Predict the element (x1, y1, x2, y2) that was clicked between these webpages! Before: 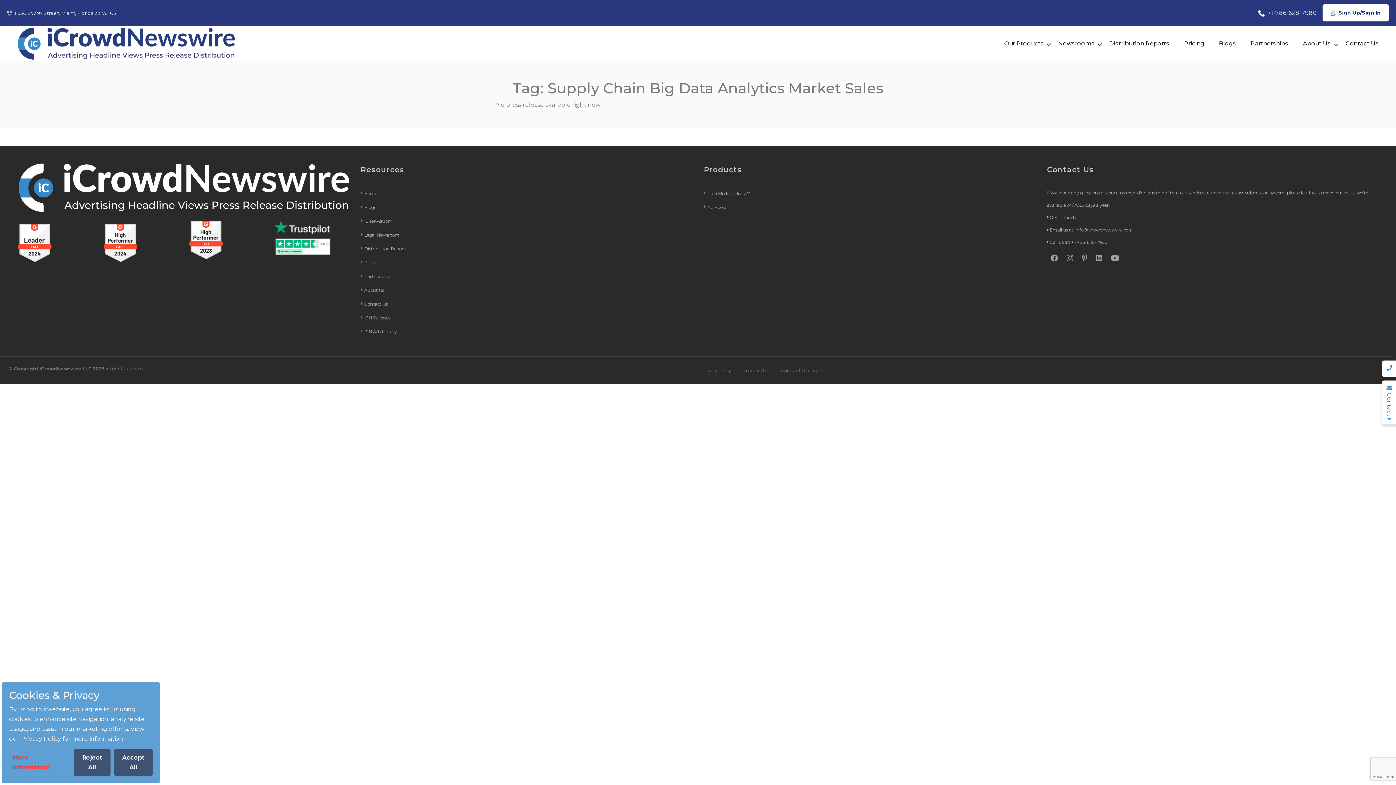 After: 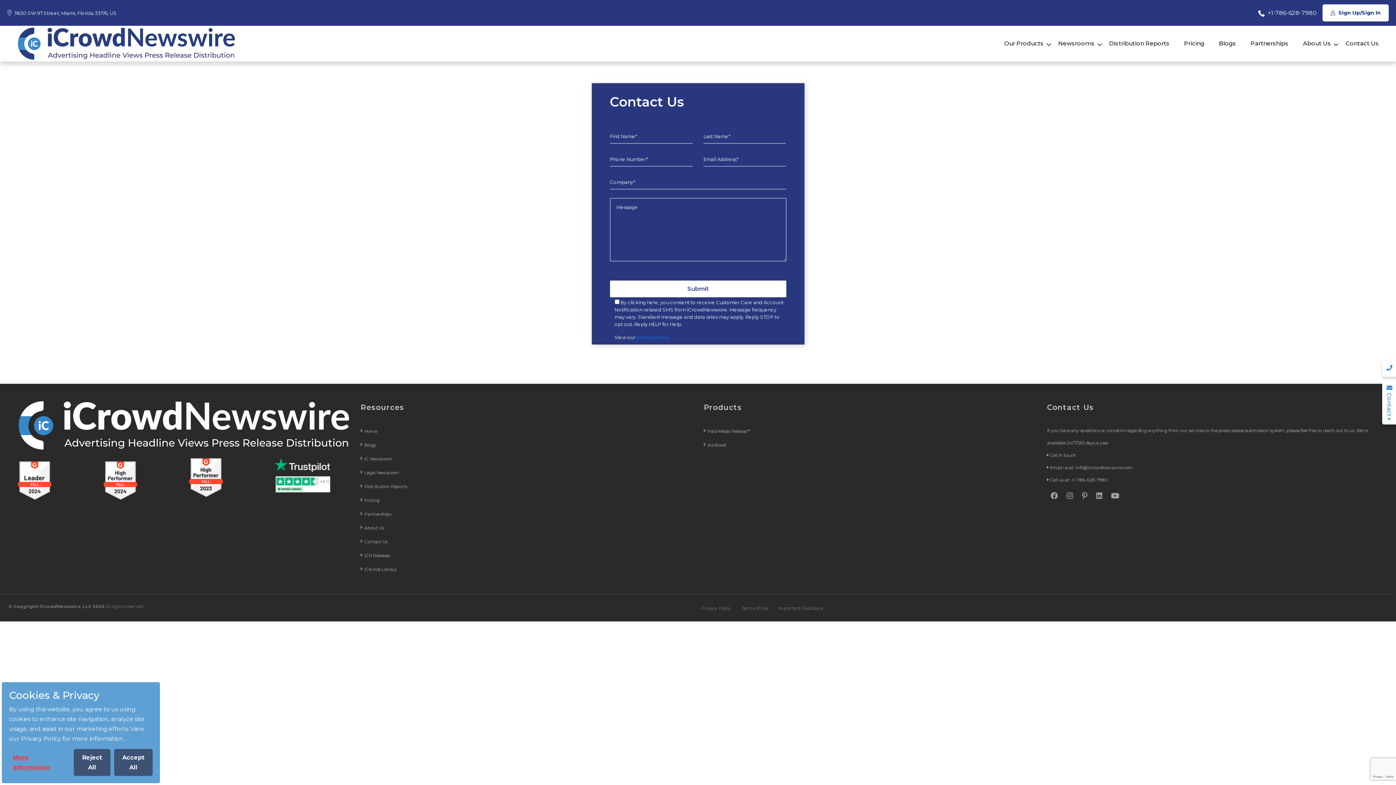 Action: label: Contact Us bbox: (364, 301, 387, 306)